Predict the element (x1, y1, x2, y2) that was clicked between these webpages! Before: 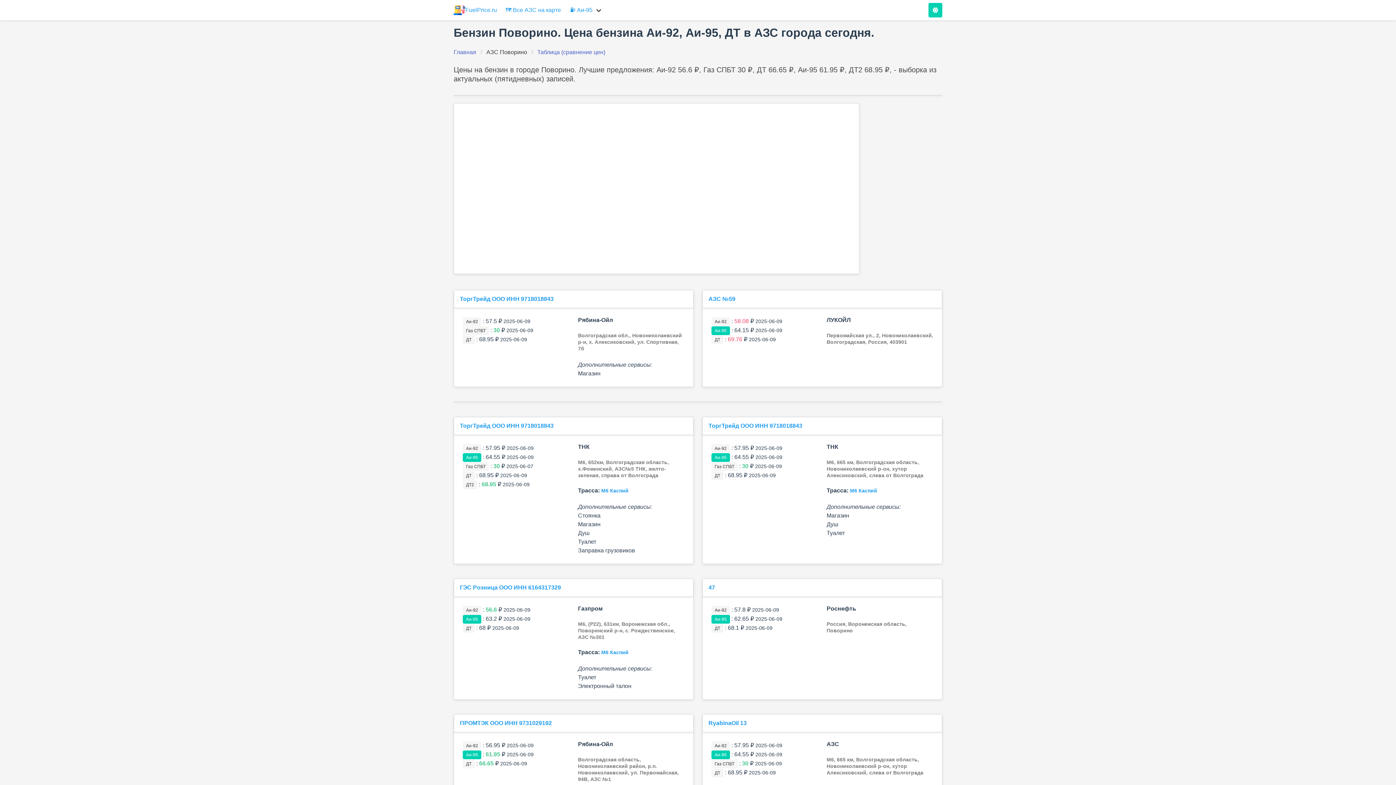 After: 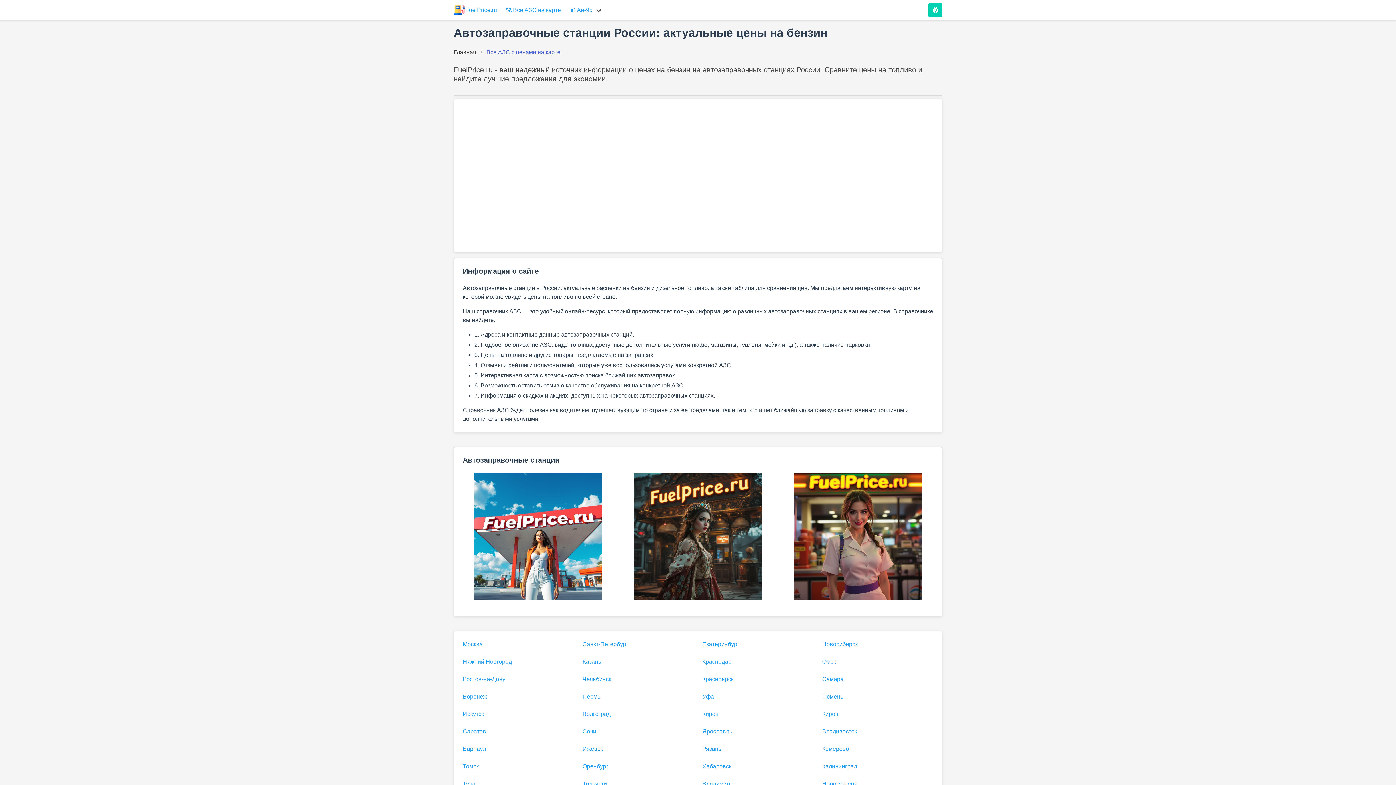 Action: bbox: (453, 48, 480, 56) label: Главная